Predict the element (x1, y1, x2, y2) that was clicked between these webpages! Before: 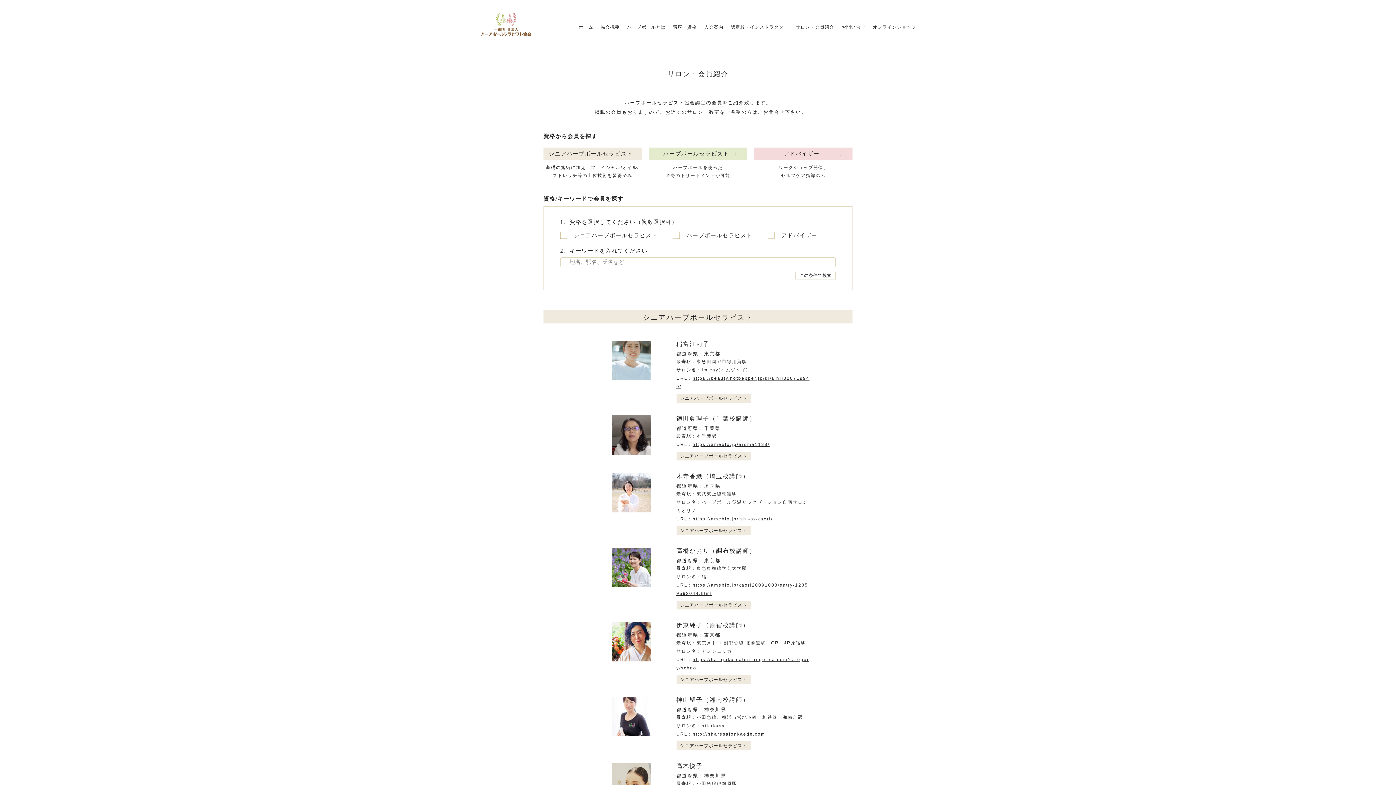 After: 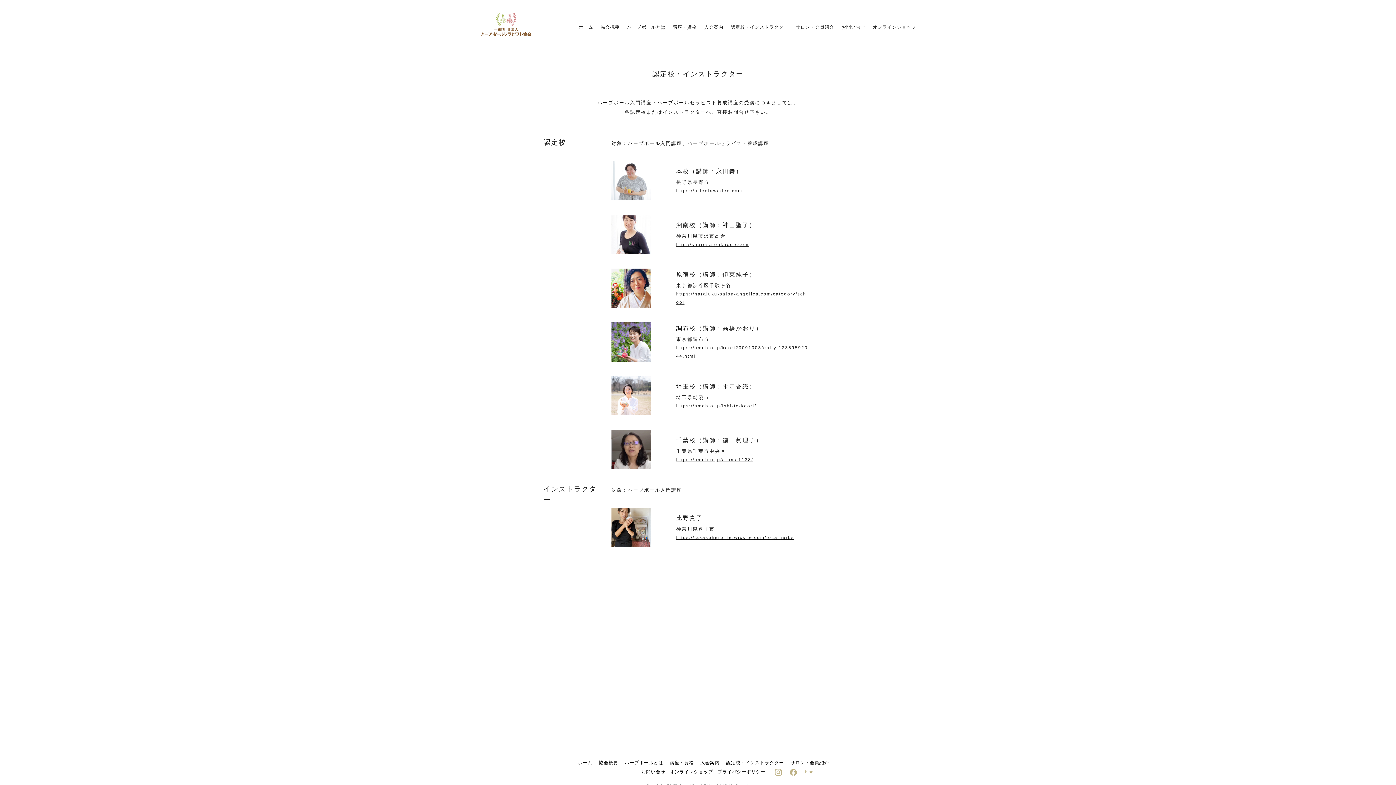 Action: bbox: (730, 24, 788, 29) label: 認定校・インストラクター